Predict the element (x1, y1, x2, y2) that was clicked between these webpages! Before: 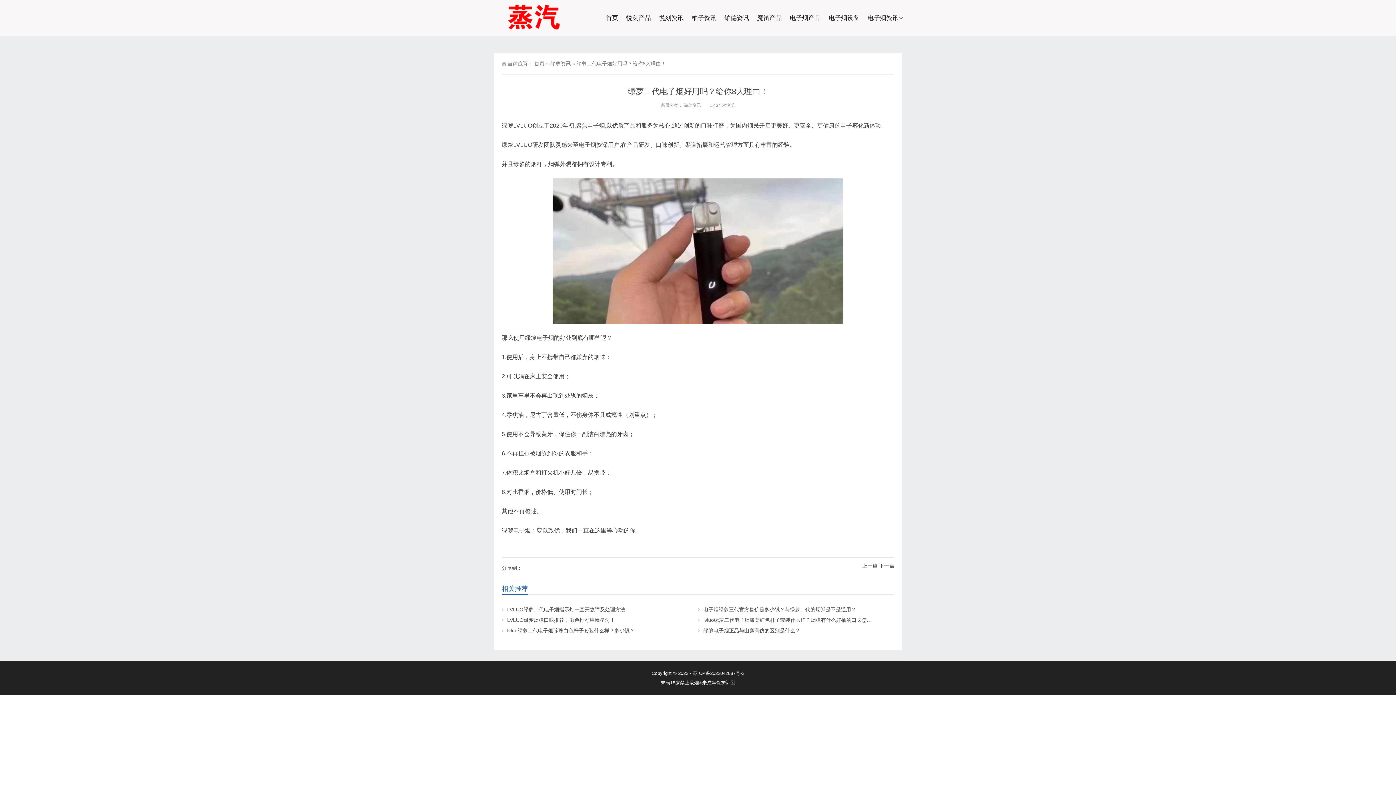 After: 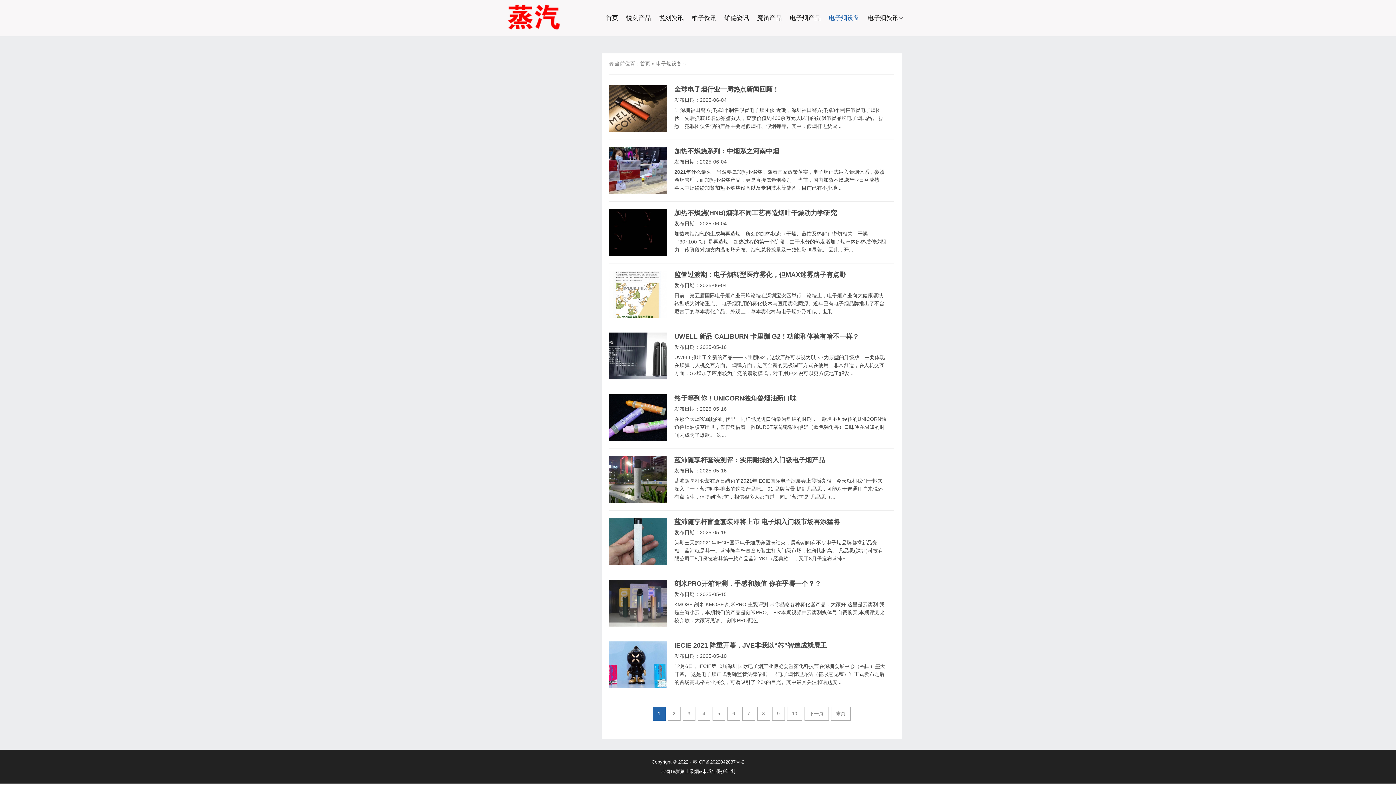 Action: bbox: (825, 0, 862, 36) label: 电子烟设备